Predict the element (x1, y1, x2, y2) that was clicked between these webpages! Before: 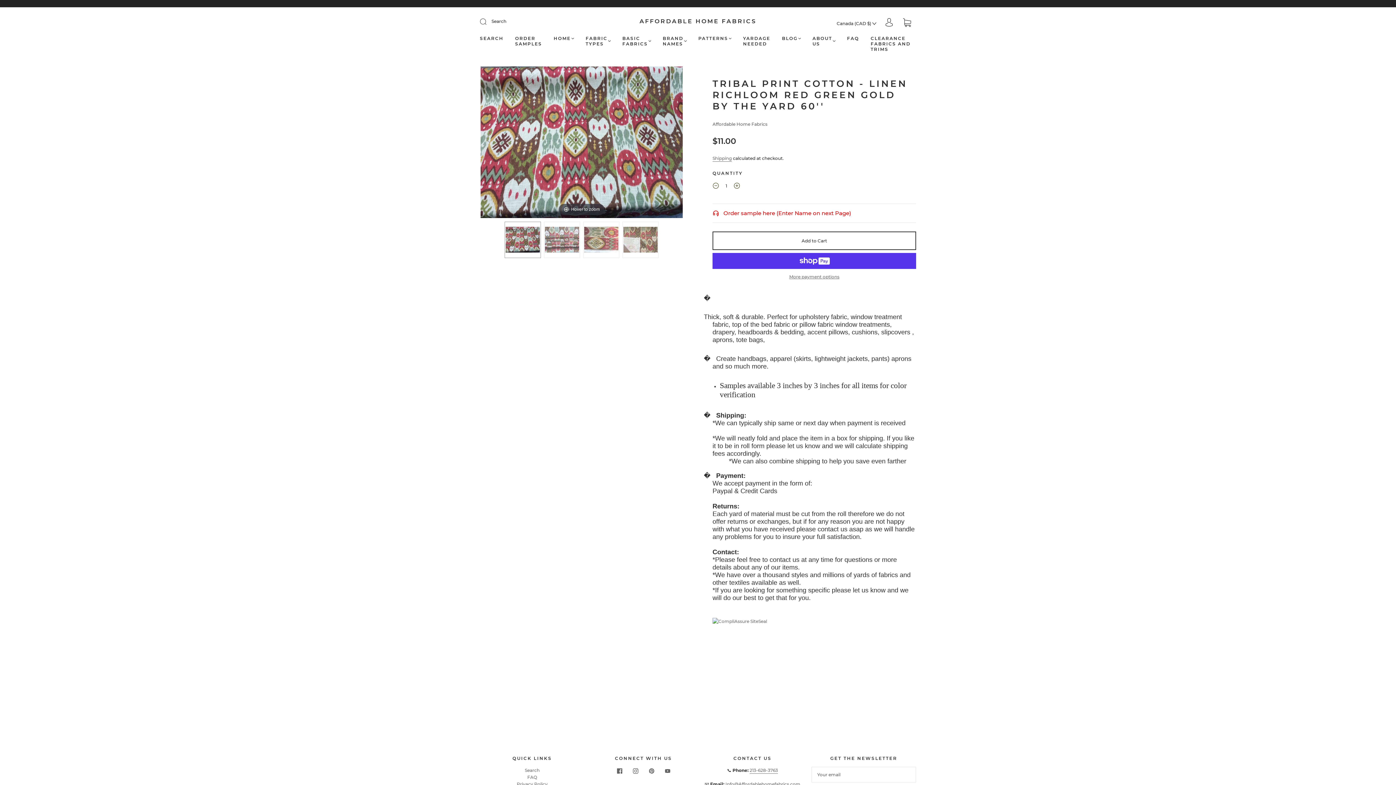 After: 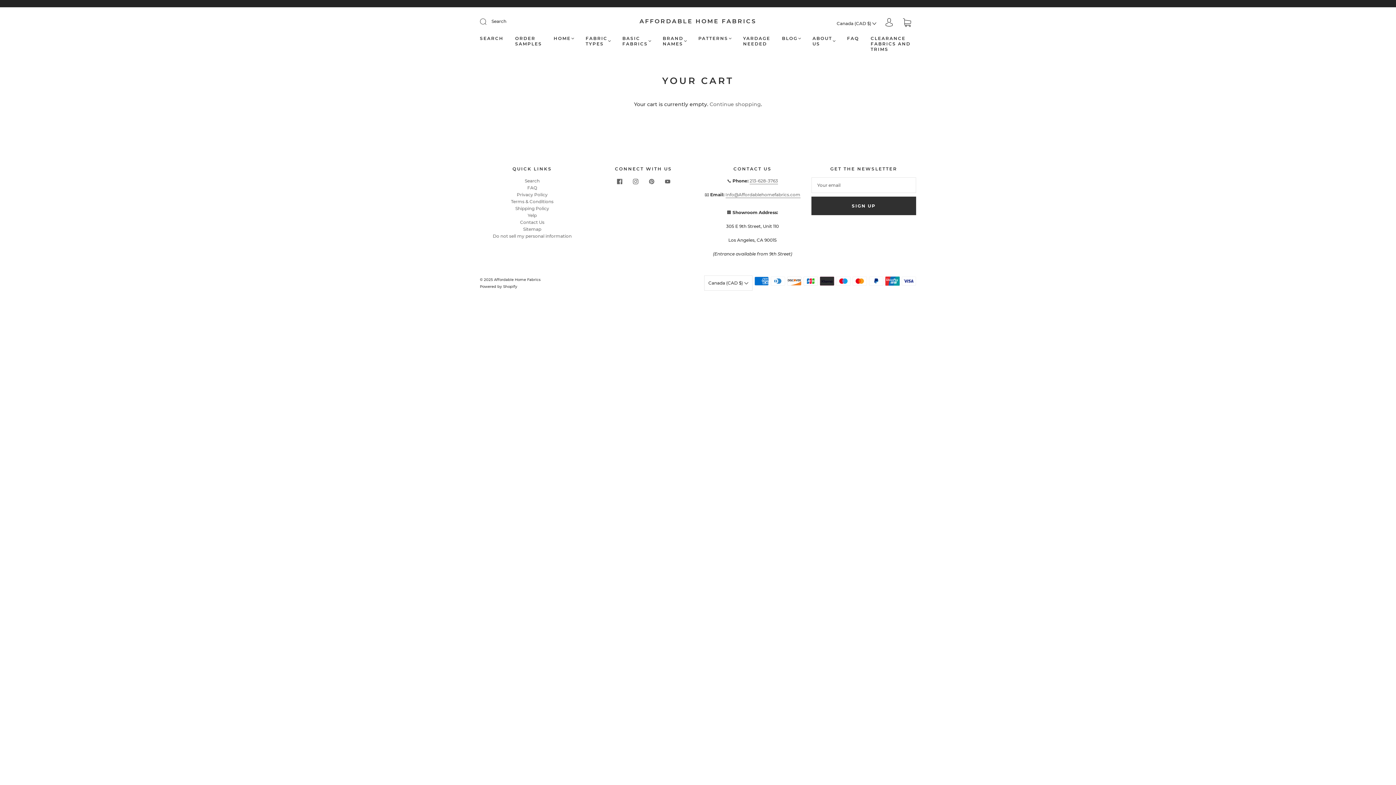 Action: bbox: (898, 15, 916, 31) label: Cart